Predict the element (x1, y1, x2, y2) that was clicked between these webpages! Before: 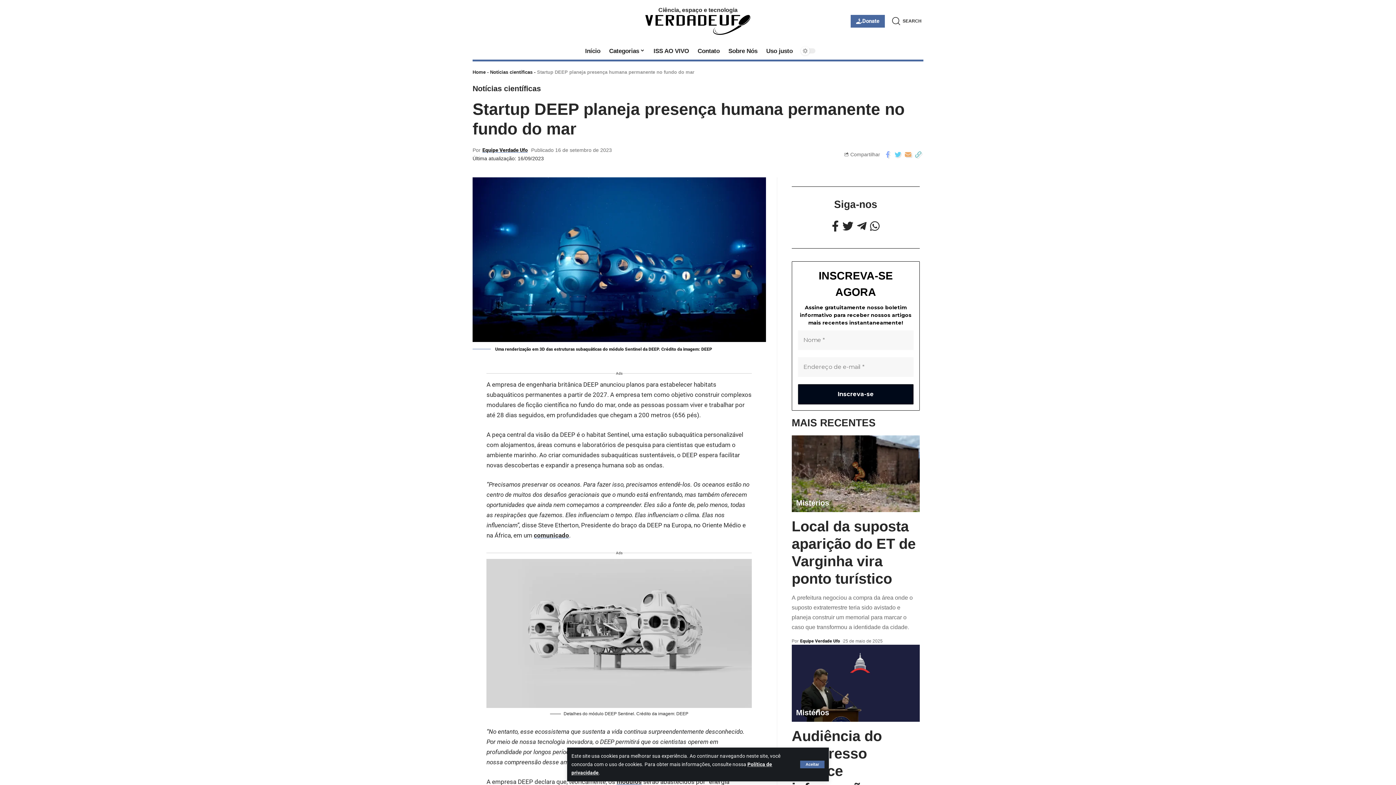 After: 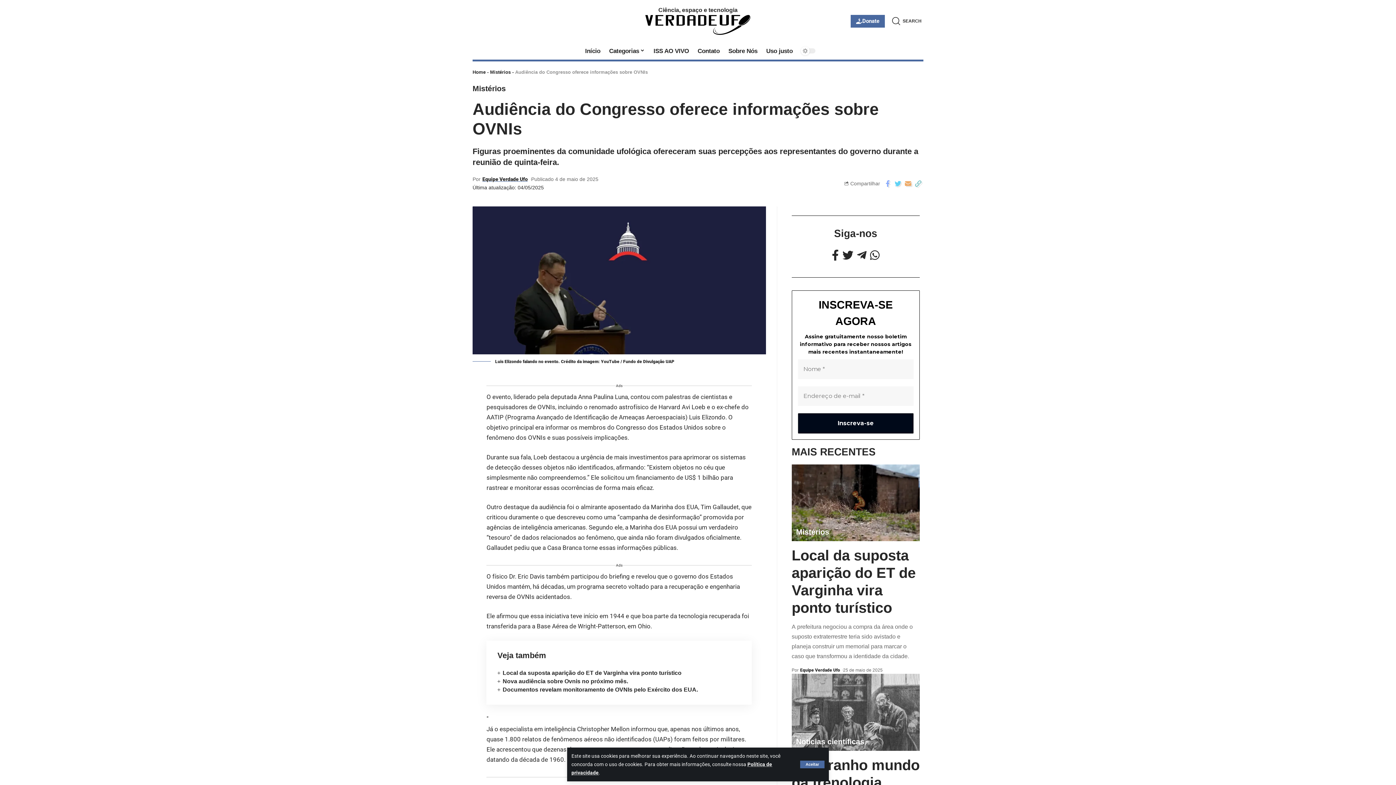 Action: bbox: (791, 645, 919, 722)